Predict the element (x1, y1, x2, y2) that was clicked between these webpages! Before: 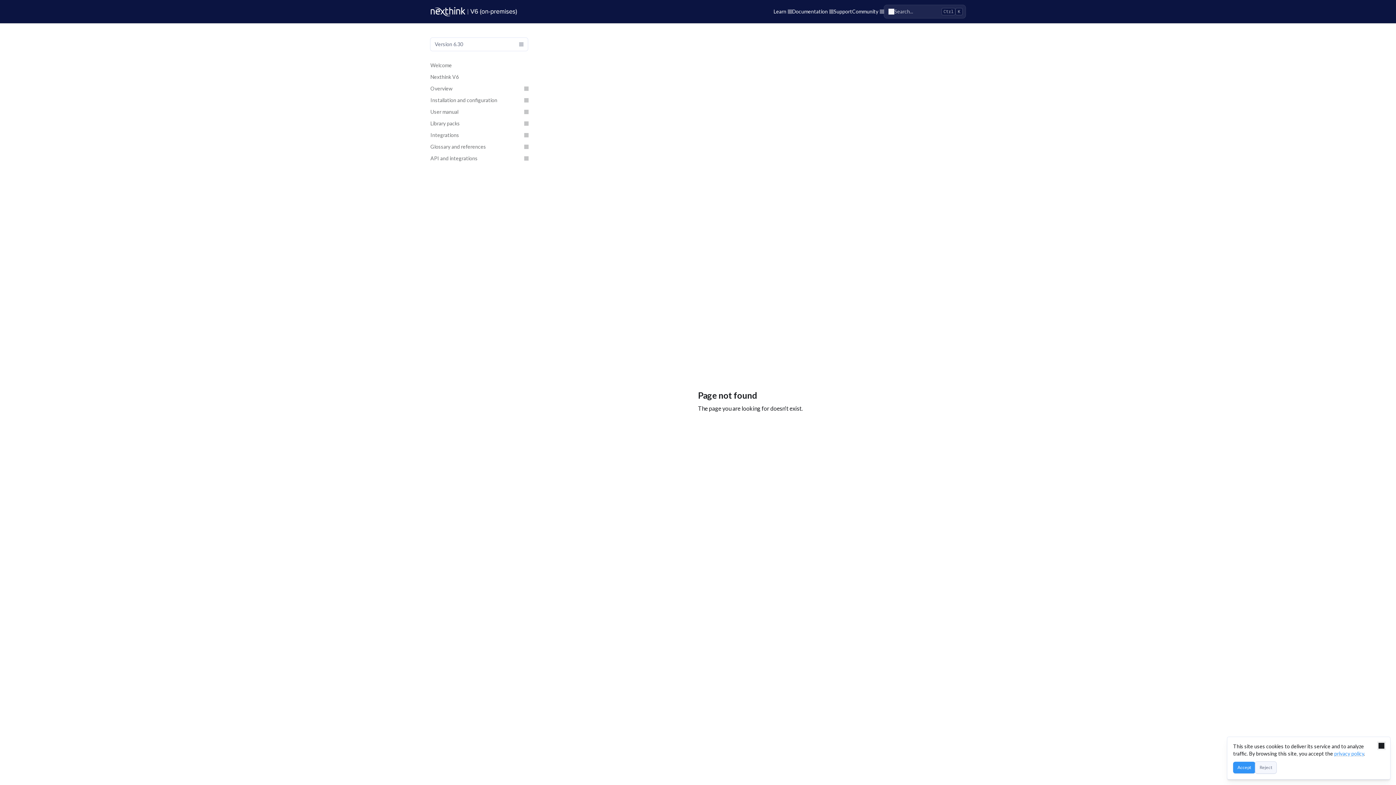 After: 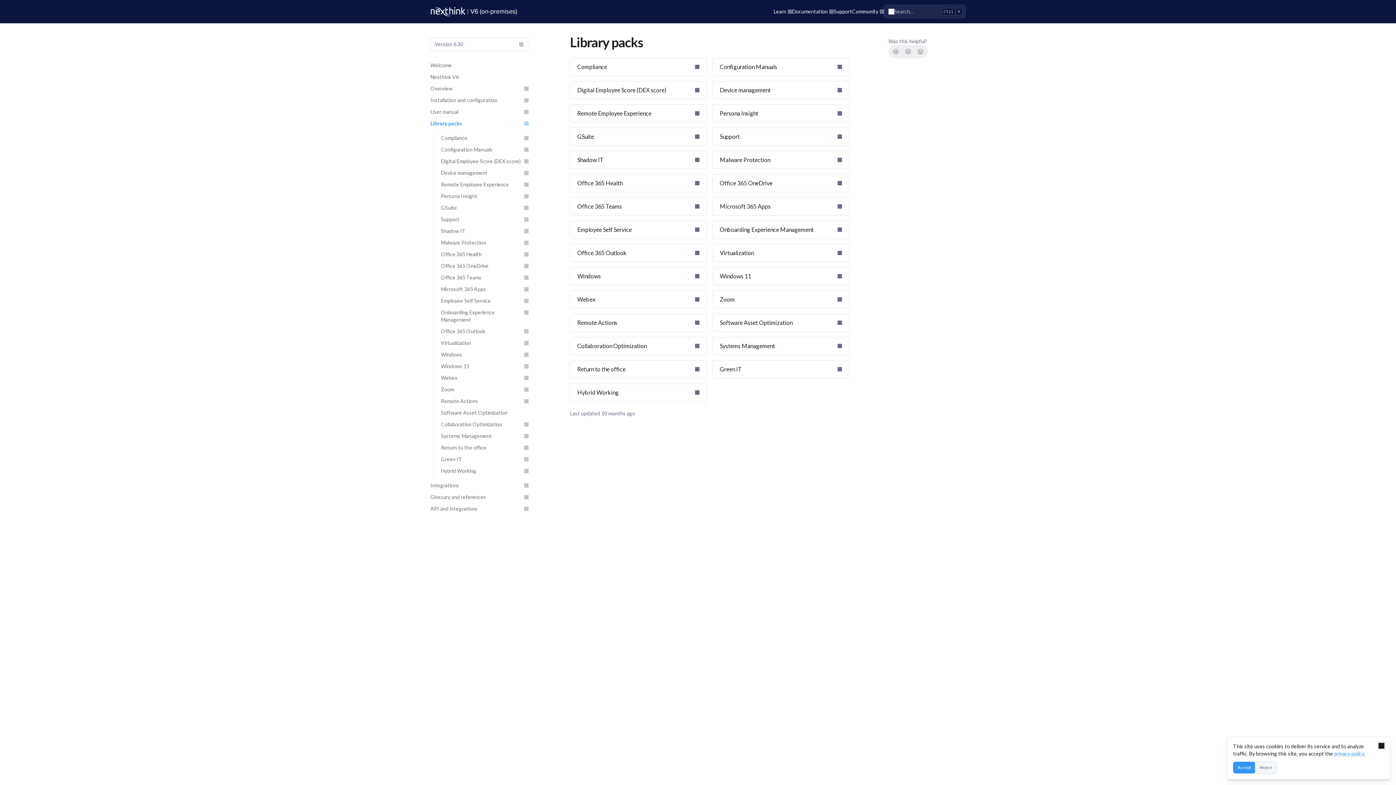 Action: label: Library packs bbox: (426, 117, 532, 129)